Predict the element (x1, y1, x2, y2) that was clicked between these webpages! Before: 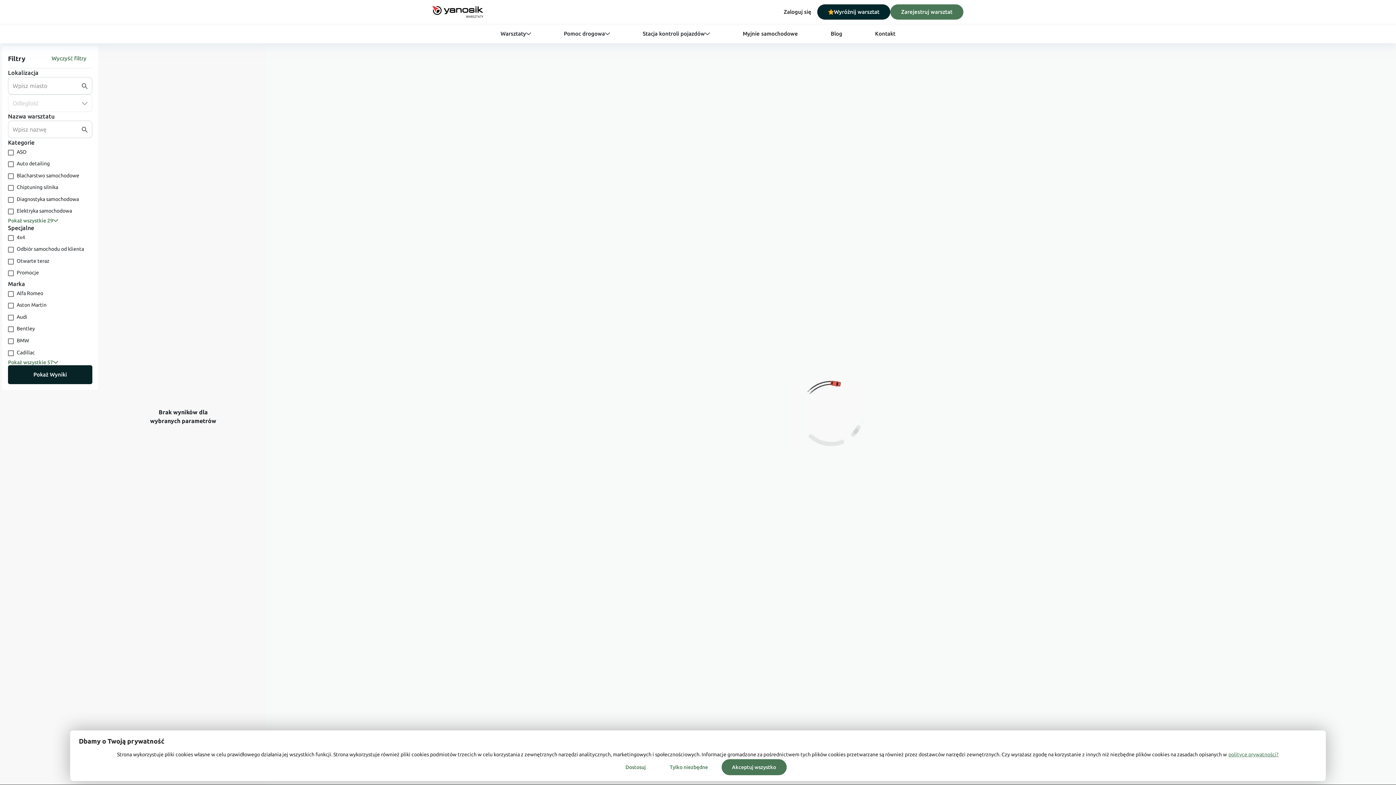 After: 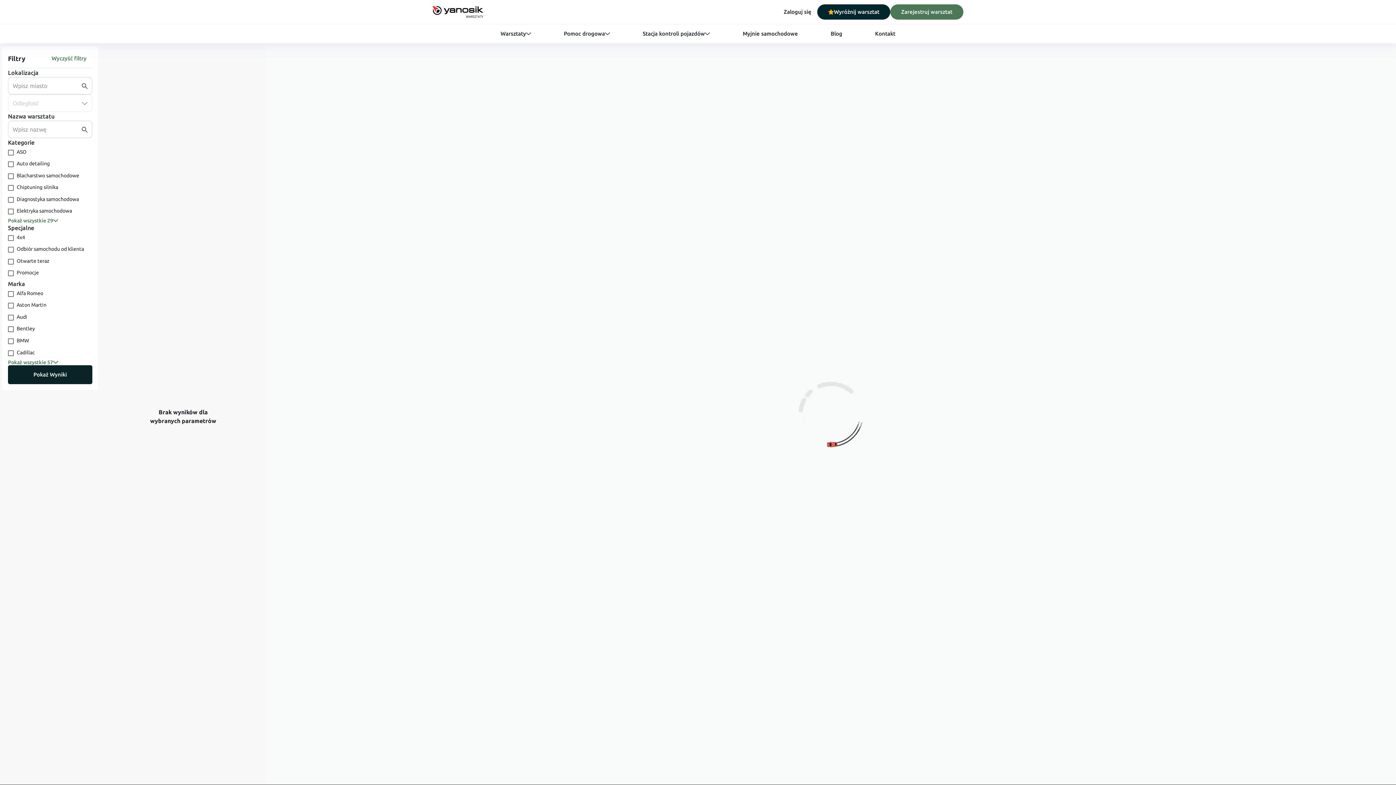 Action: bbox: (659, 759, 718, 775) label: Tylko niezbędne